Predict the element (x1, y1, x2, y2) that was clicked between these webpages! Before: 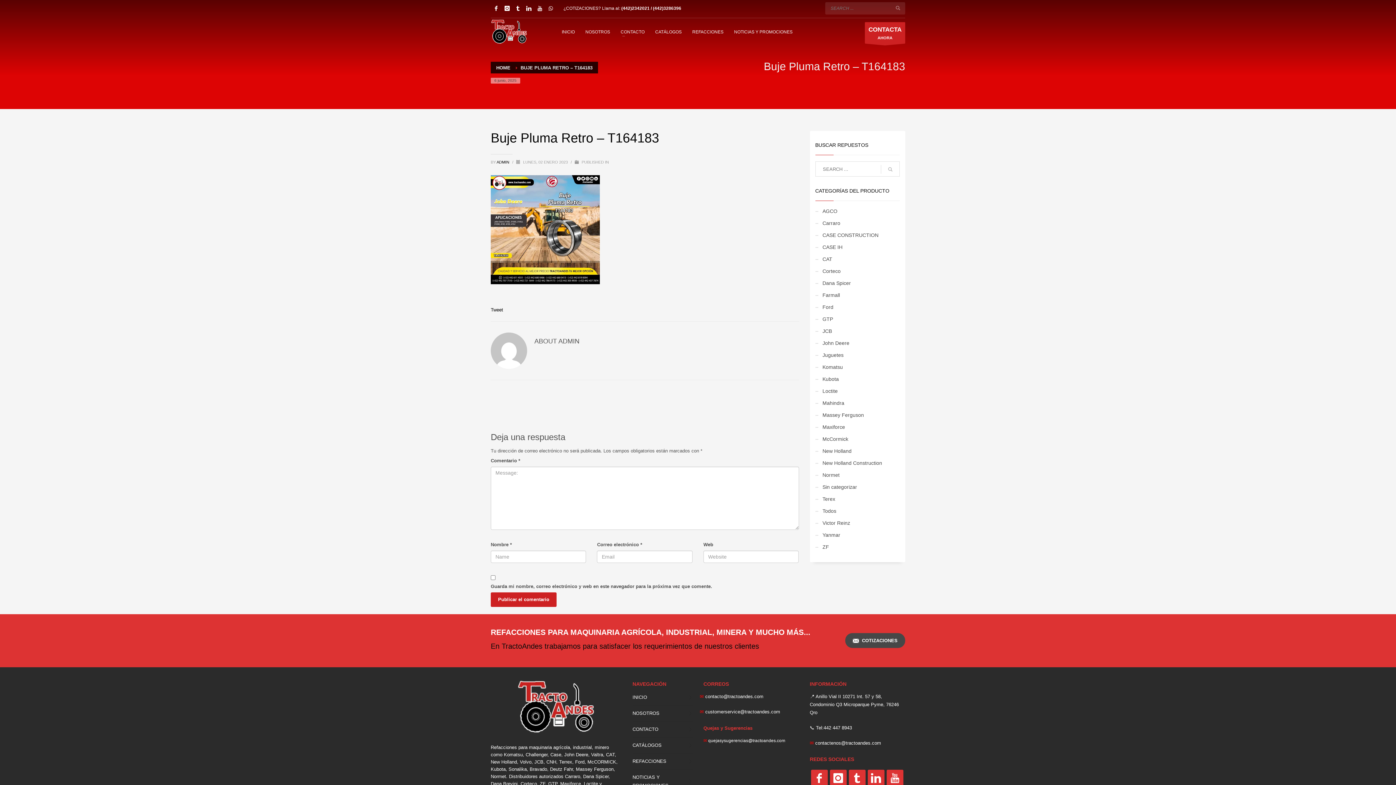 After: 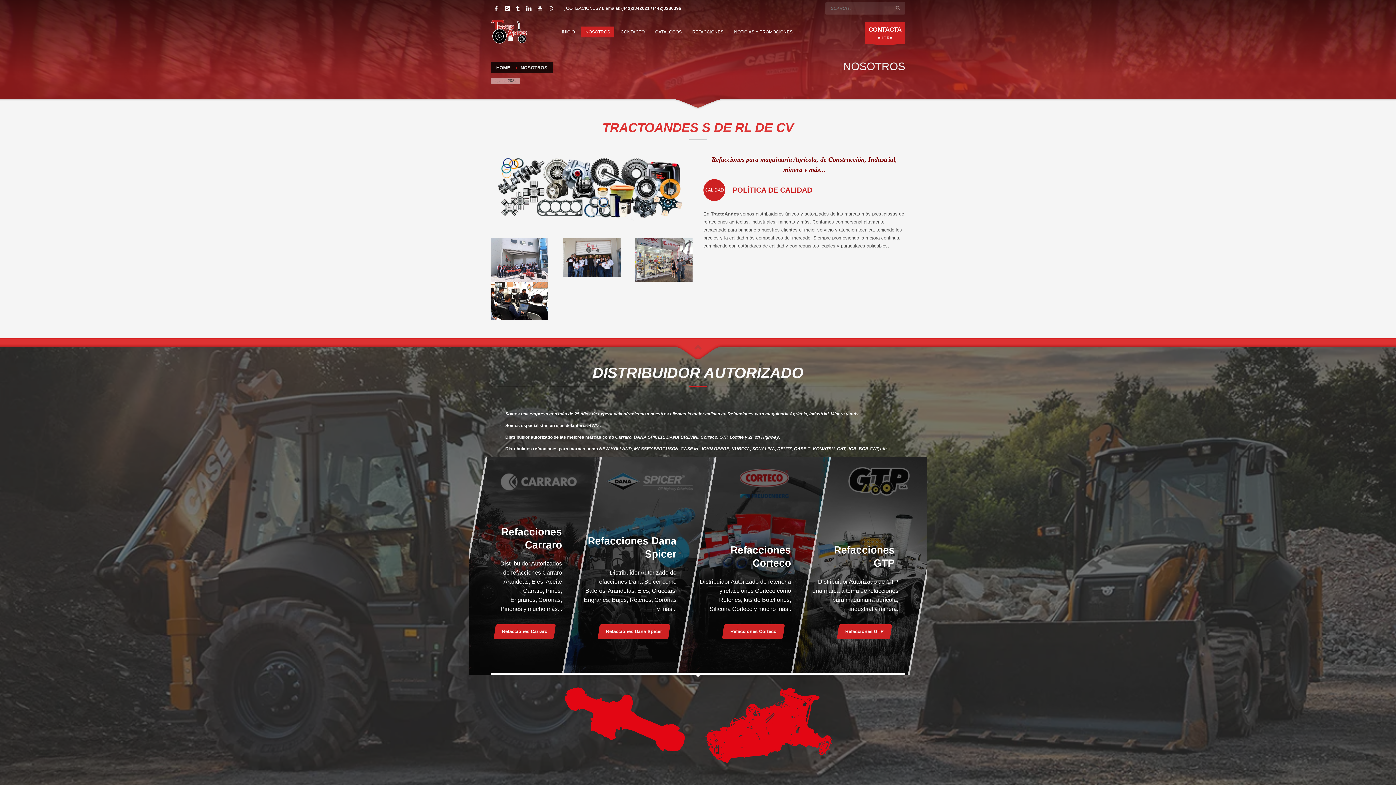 Action: bbox: (581, 27, 614, 36) label: NOSOTROS